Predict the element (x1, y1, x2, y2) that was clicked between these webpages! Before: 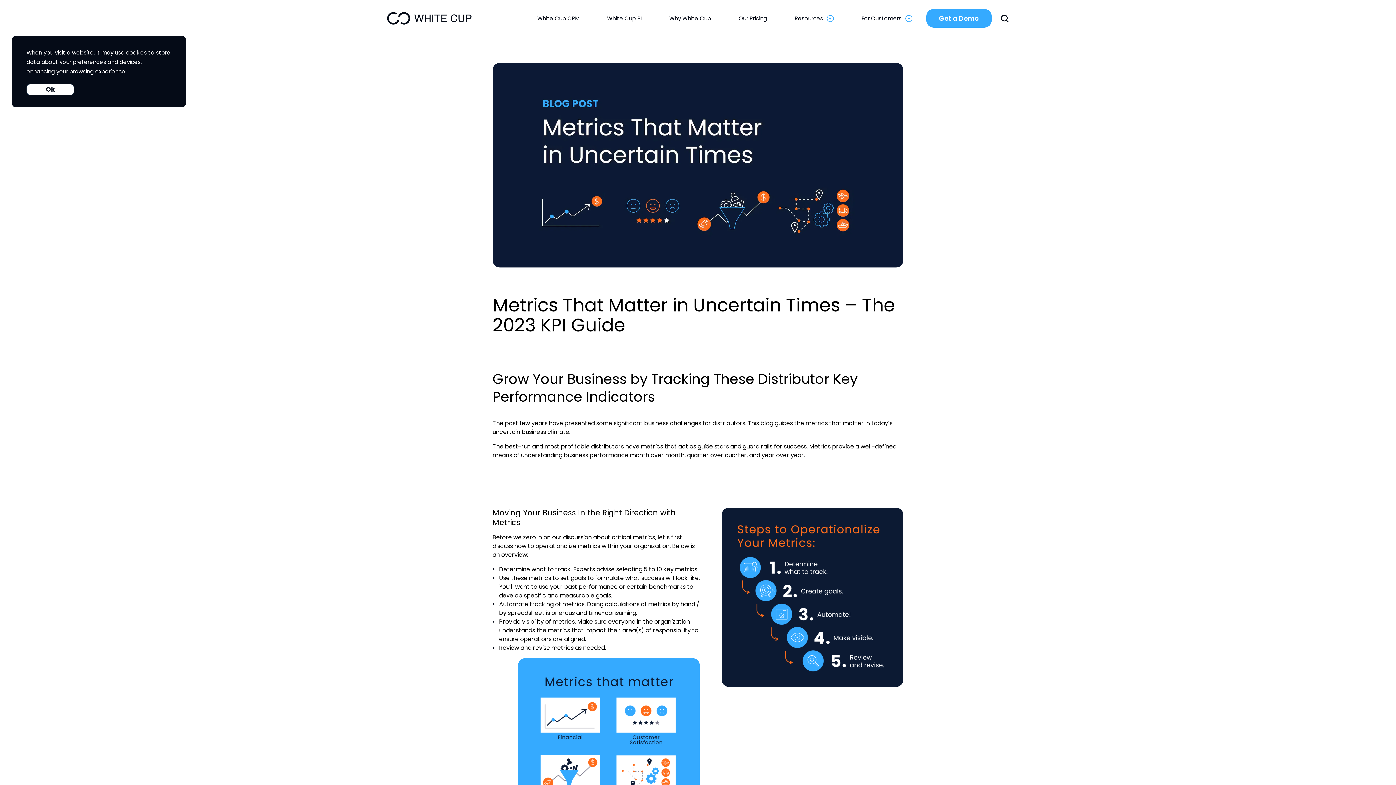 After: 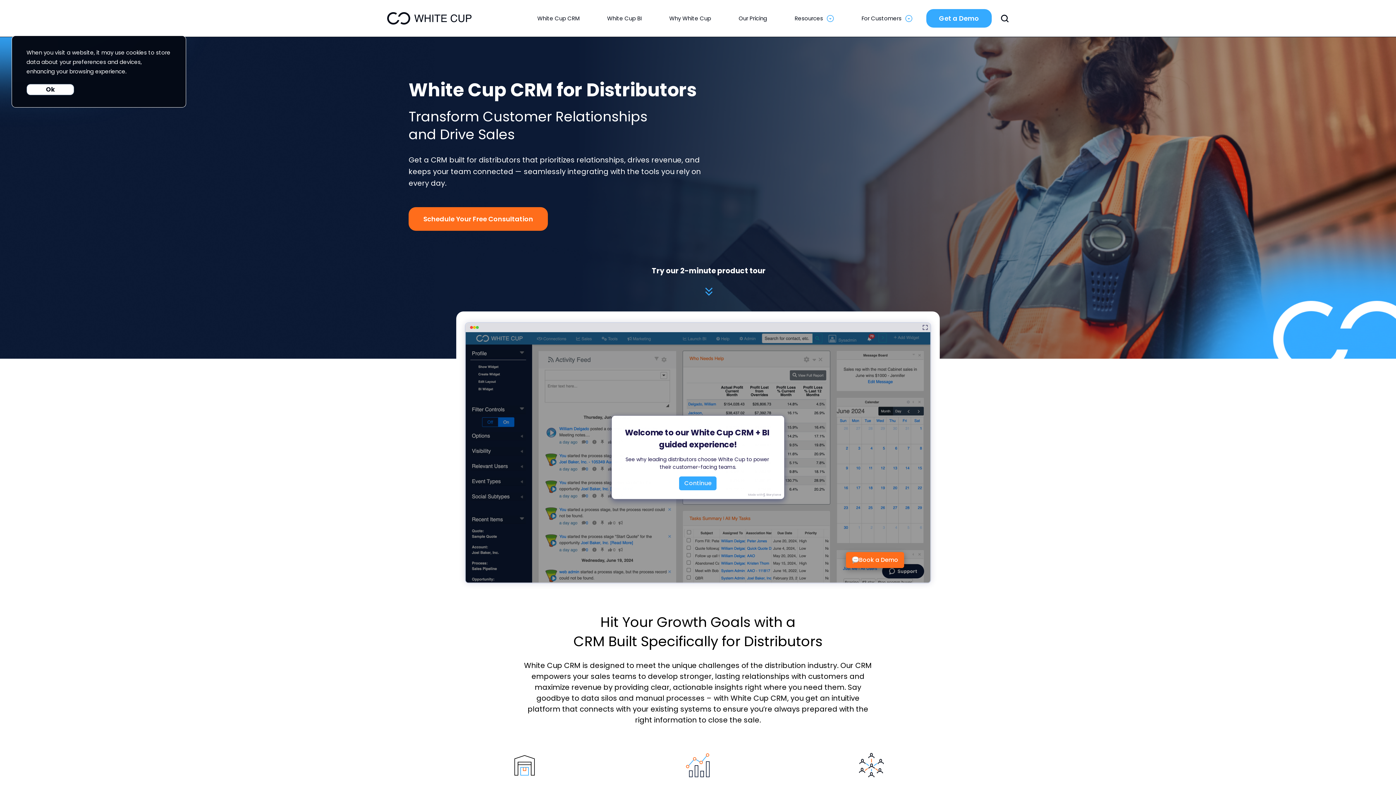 Action: bbox: (523, 9, 593, 26) label: White Cup CRM